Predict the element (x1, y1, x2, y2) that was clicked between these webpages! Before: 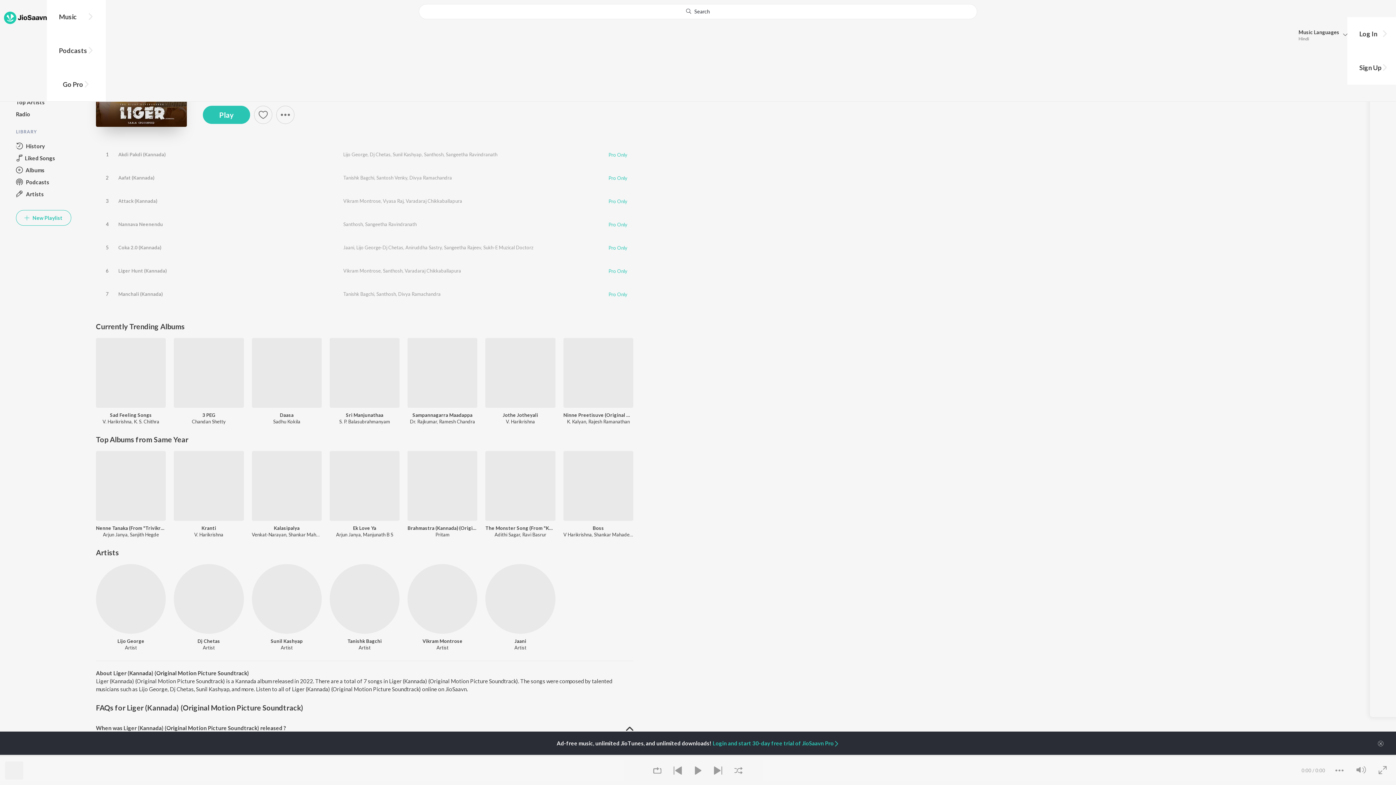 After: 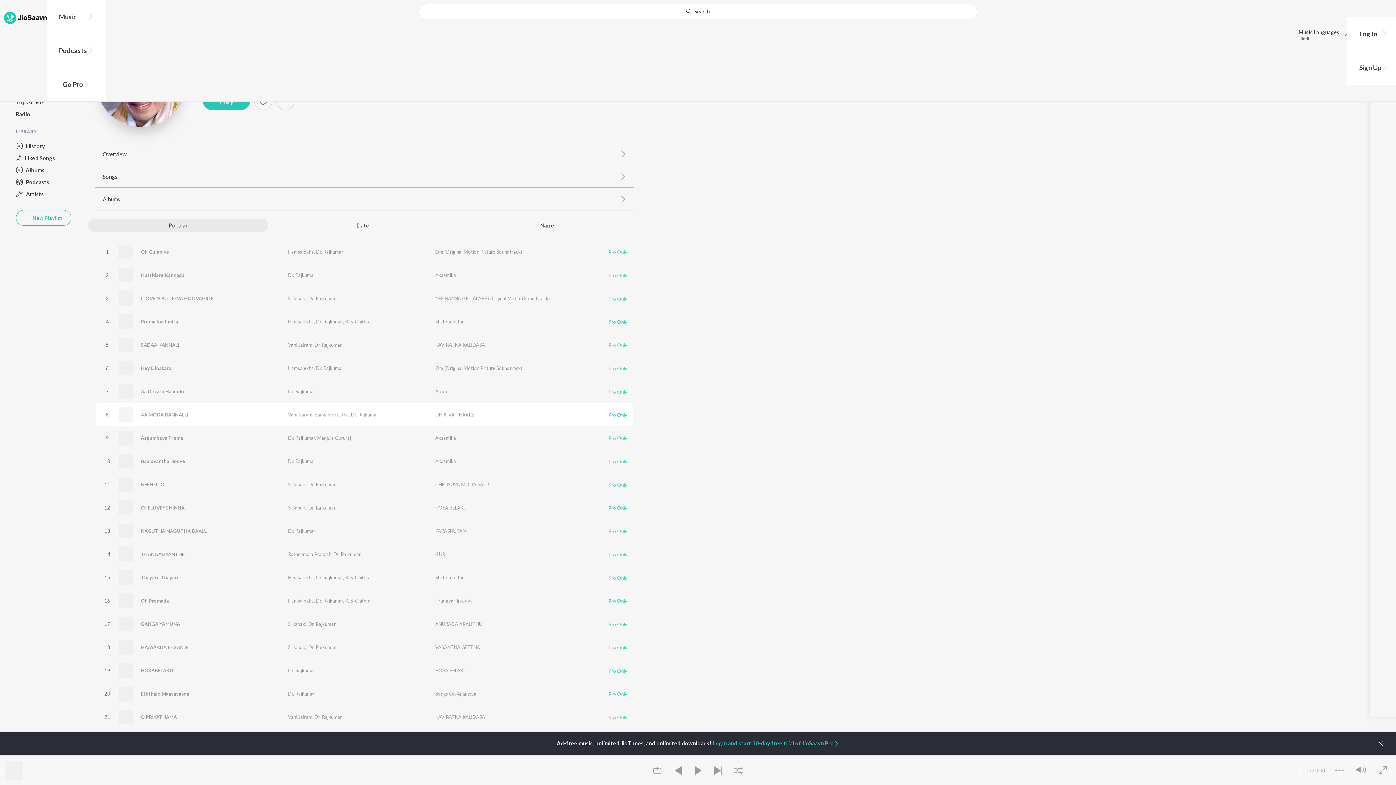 Action: label: Dr. Rajkumar bbox: (410, 419, 437, 424)